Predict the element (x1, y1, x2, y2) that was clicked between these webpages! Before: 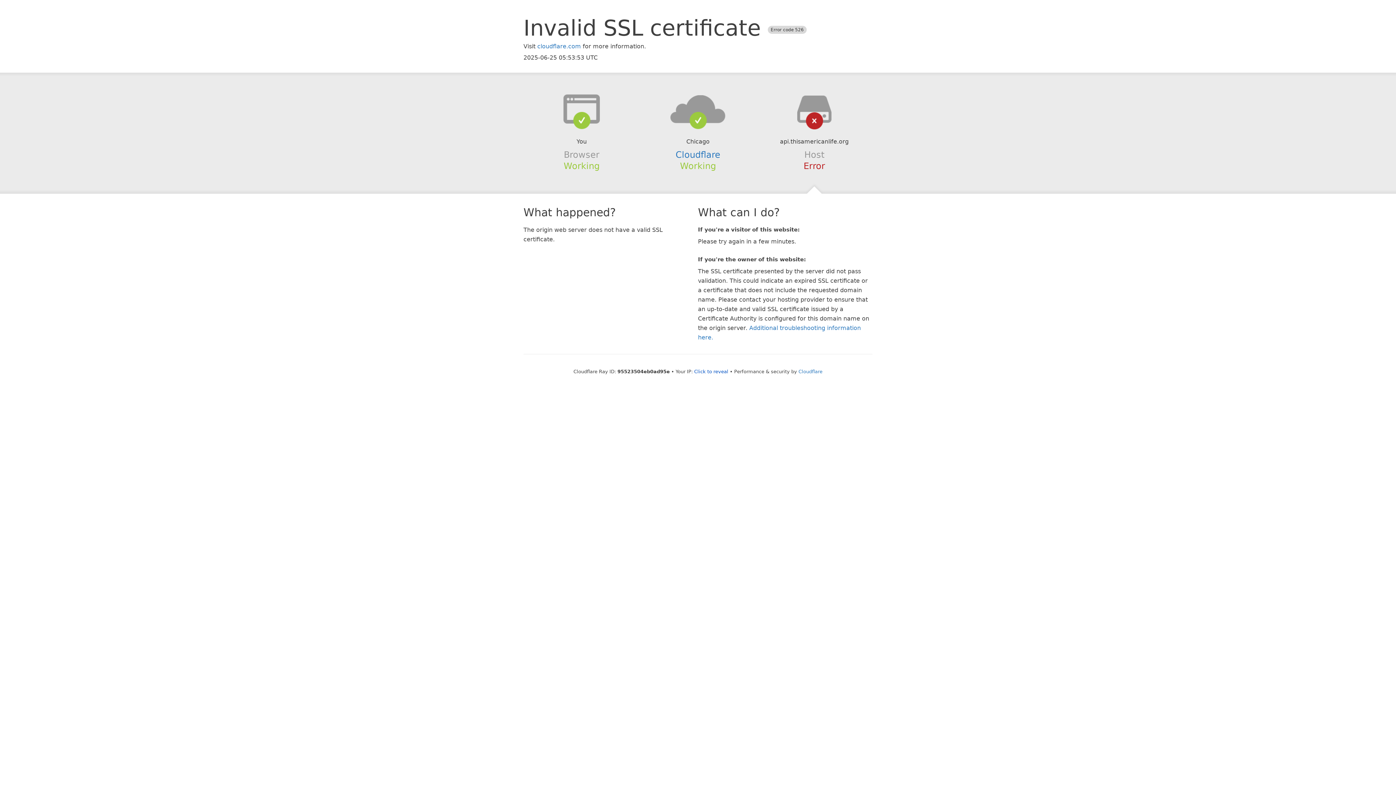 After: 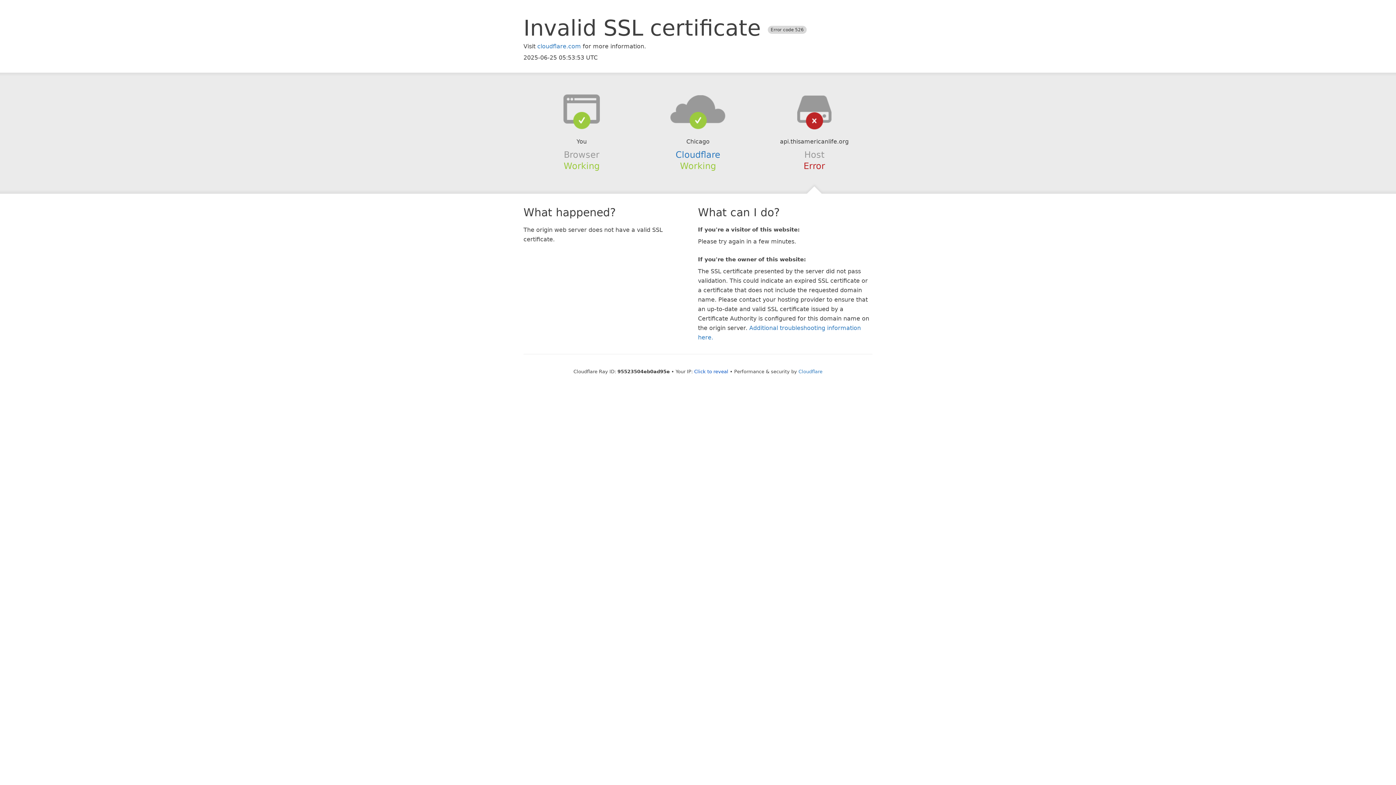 Action: bbox: (639, 94, 756, 123)